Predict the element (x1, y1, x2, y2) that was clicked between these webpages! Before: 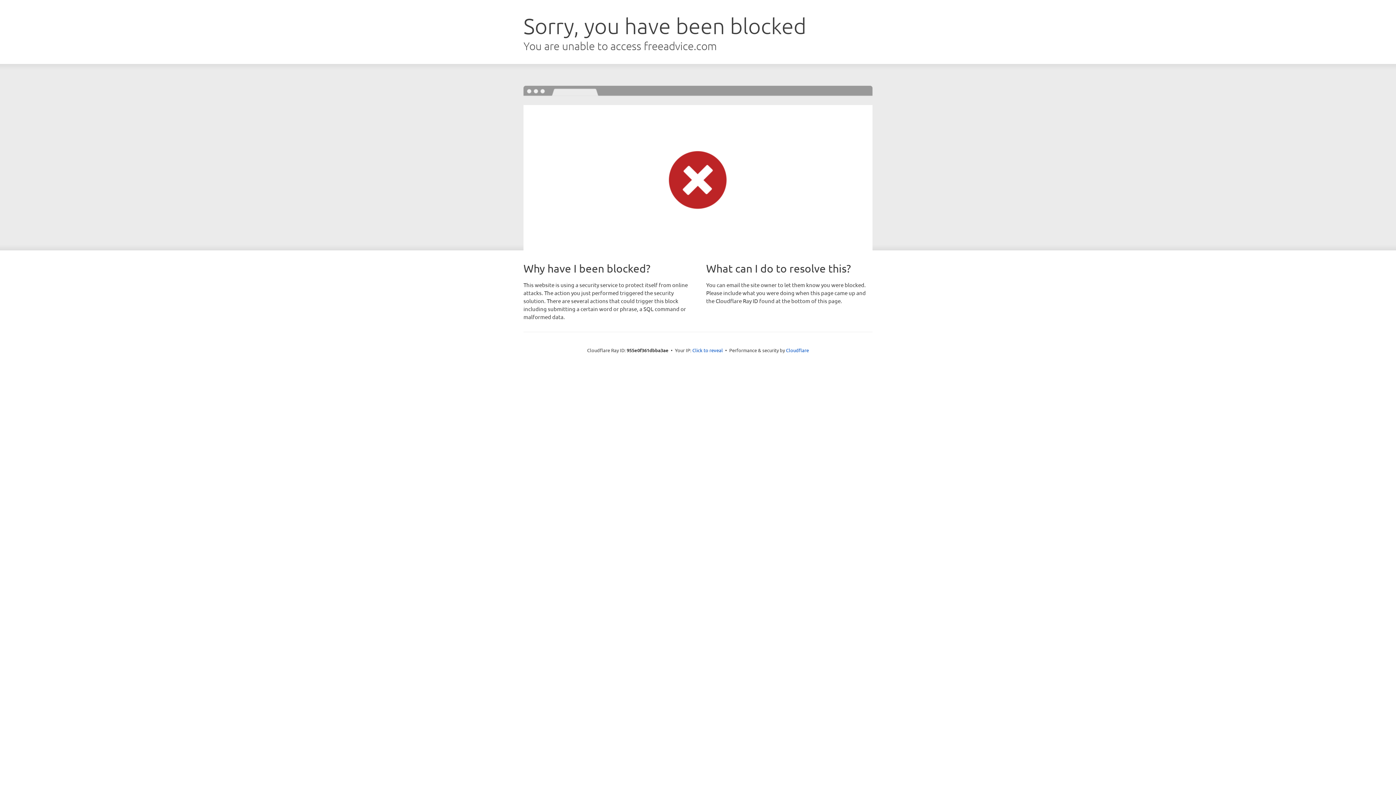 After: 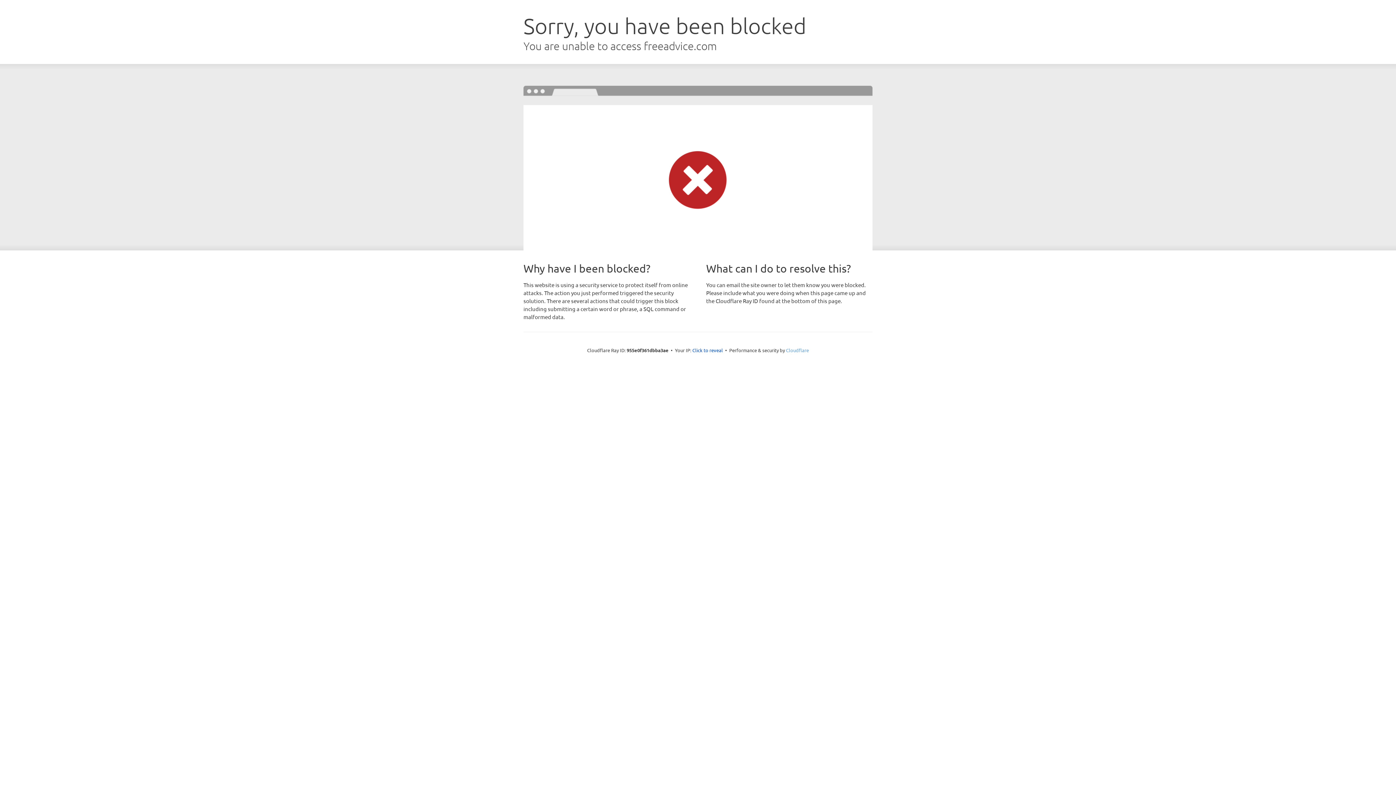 Action: label: Cloudflare bbox: (786, 347, 809, 353)